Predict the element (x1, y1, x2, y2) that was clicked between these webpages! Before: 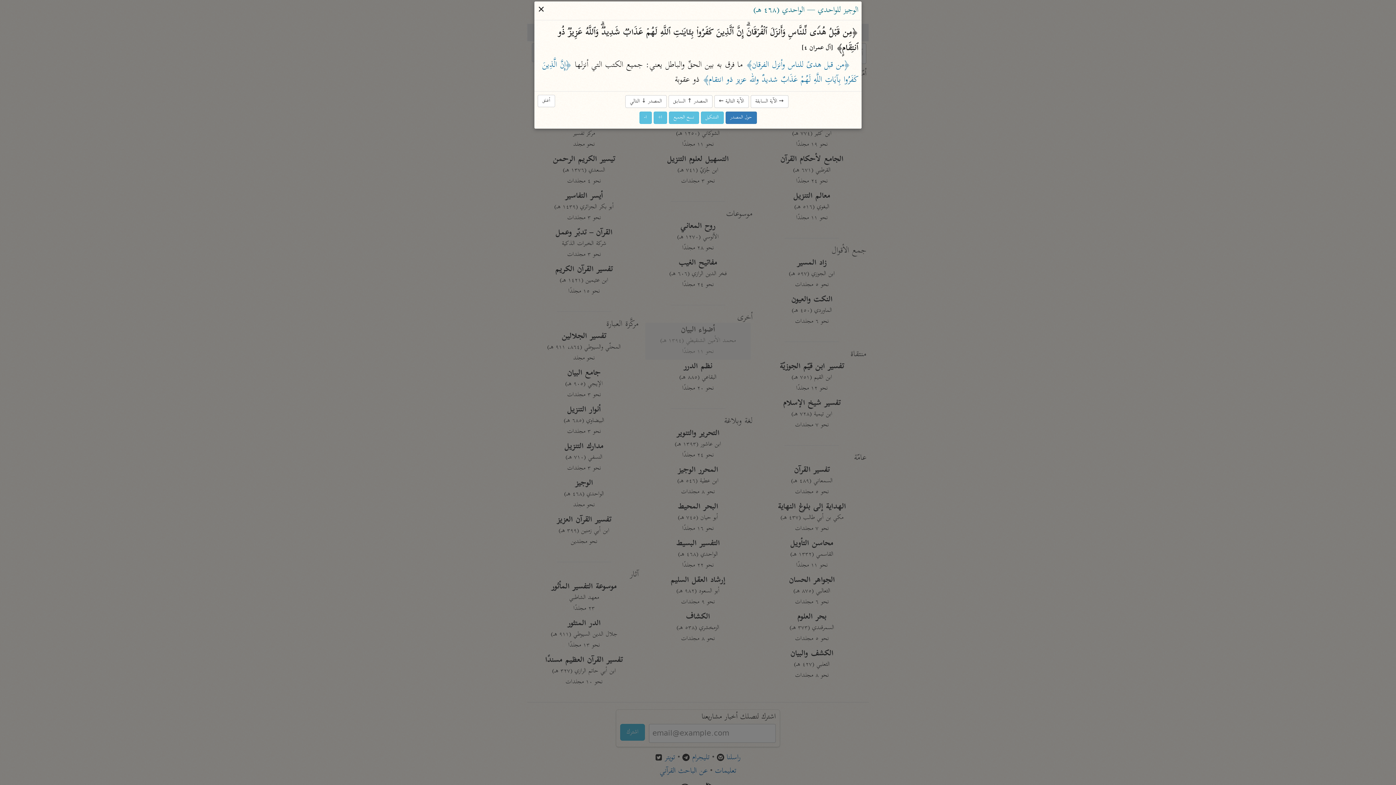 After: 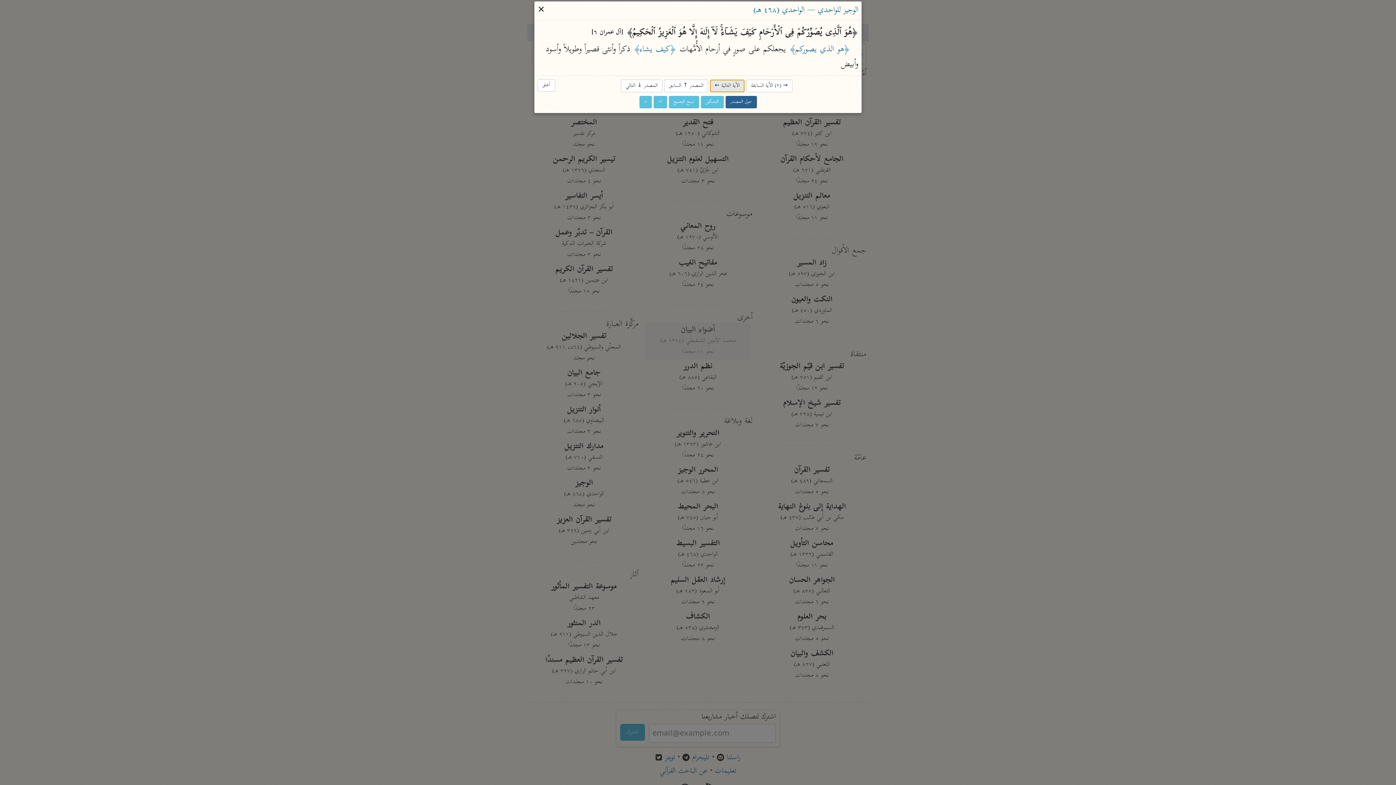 Action: bbox: (714, 95, 748, 107) label: الآية التالية ←